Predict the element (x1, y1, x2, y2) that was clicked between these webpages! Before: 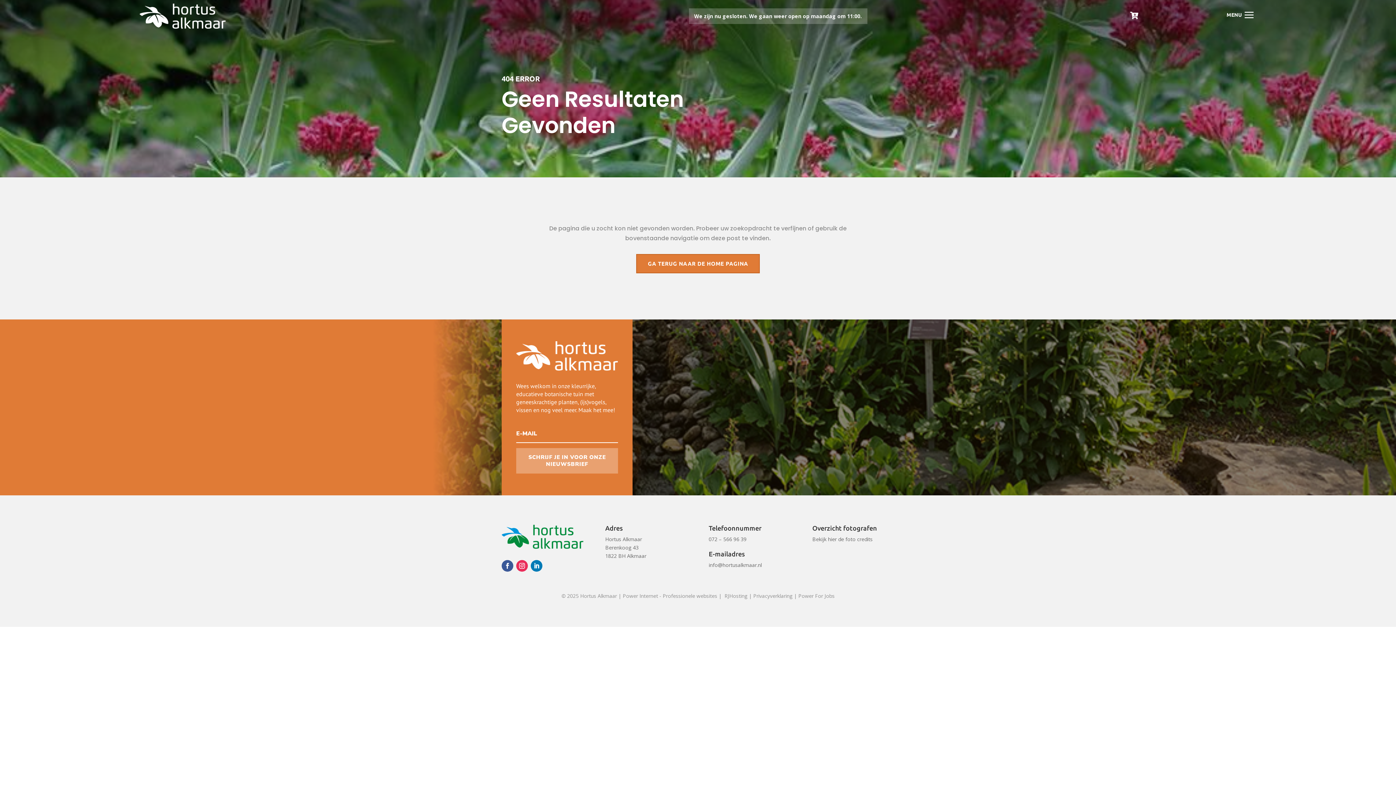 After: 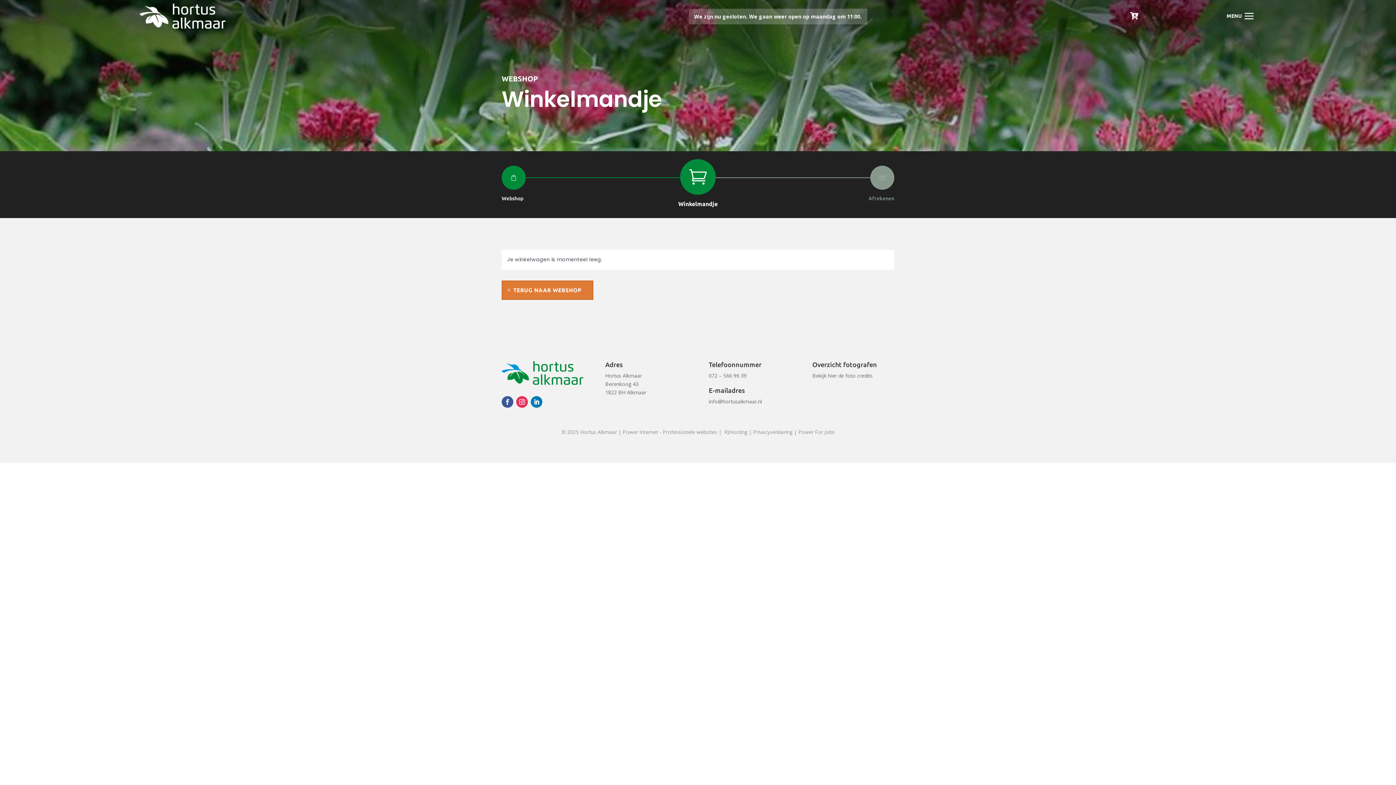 Action: label:  bbox: (1130, 12, 1138, 19)